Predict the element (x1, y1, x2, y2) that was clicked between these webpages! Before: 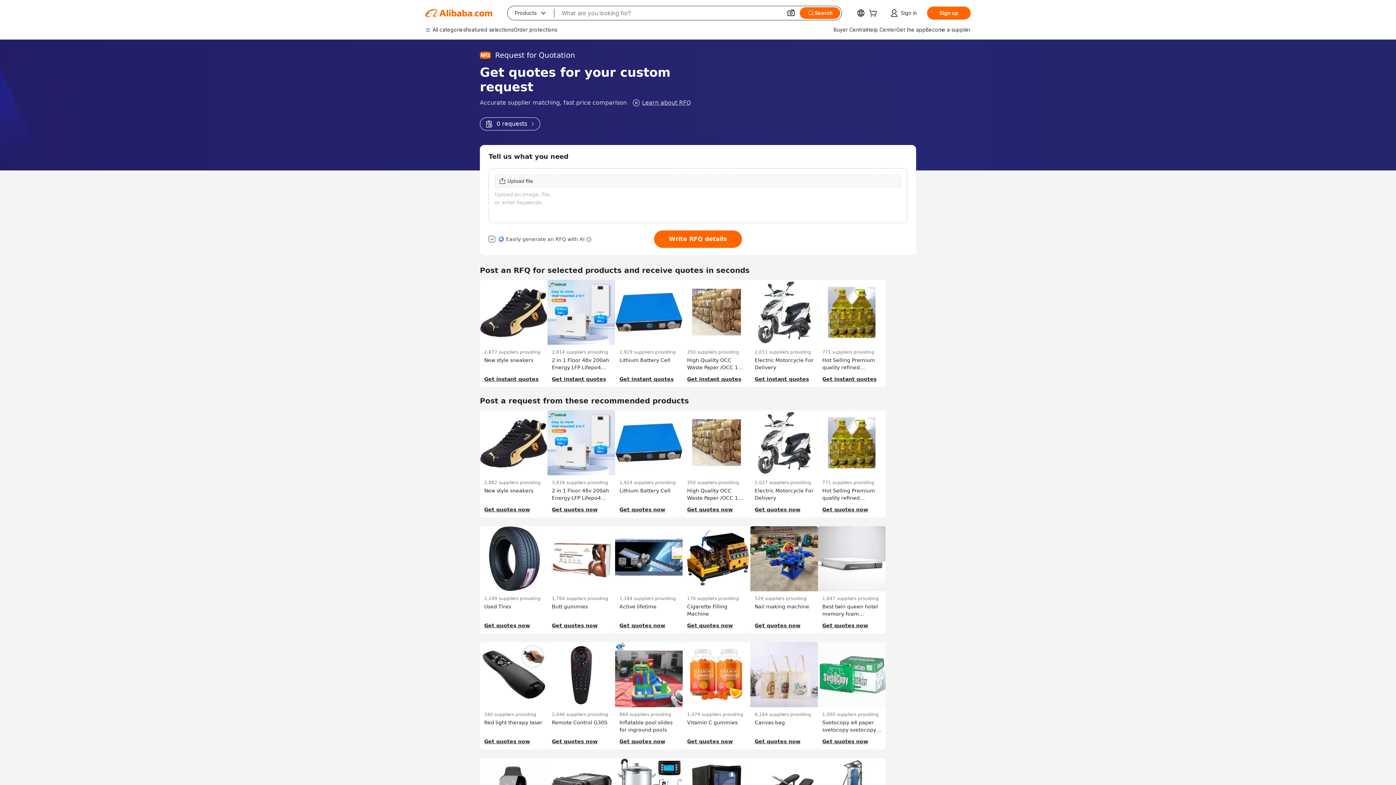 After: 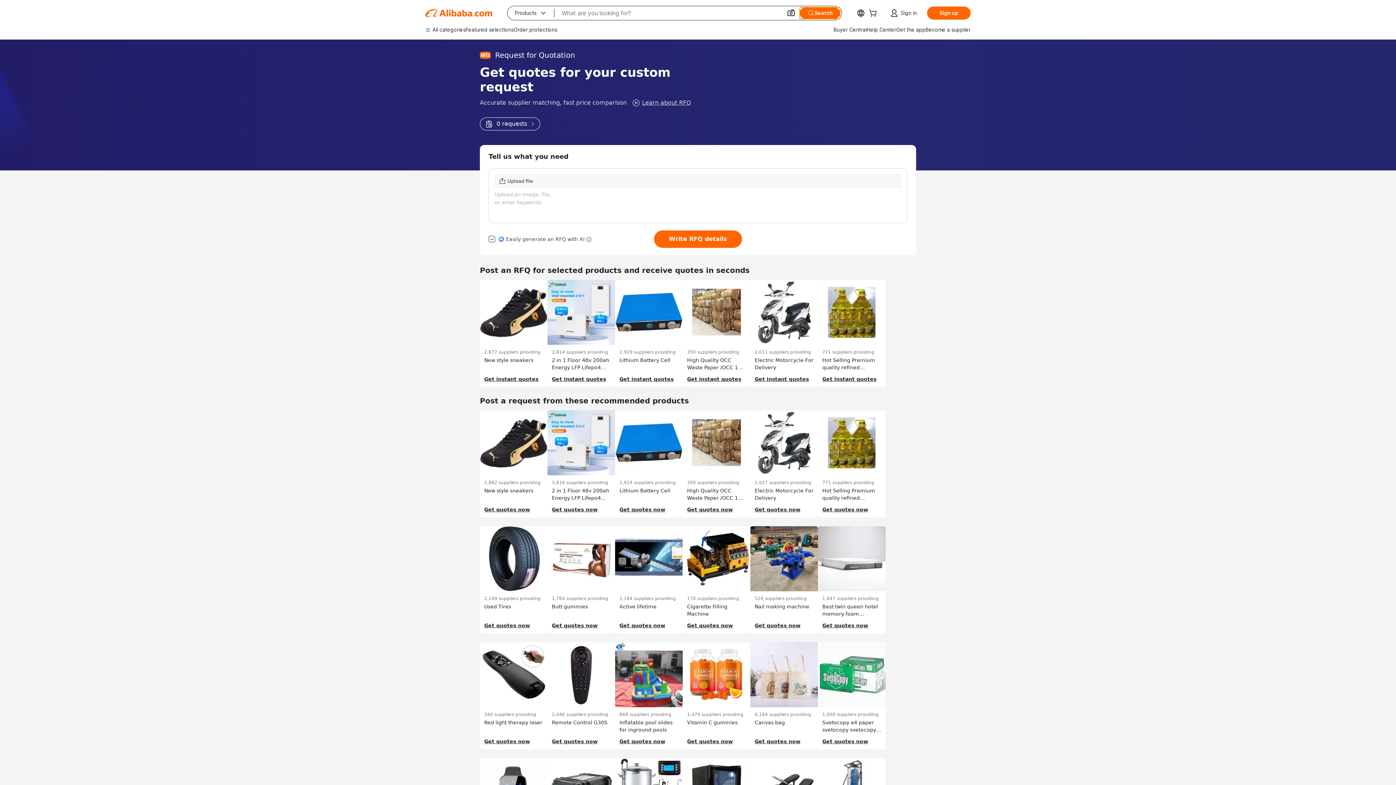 Action: bbox: (800, 7, 840, 18) label: Search